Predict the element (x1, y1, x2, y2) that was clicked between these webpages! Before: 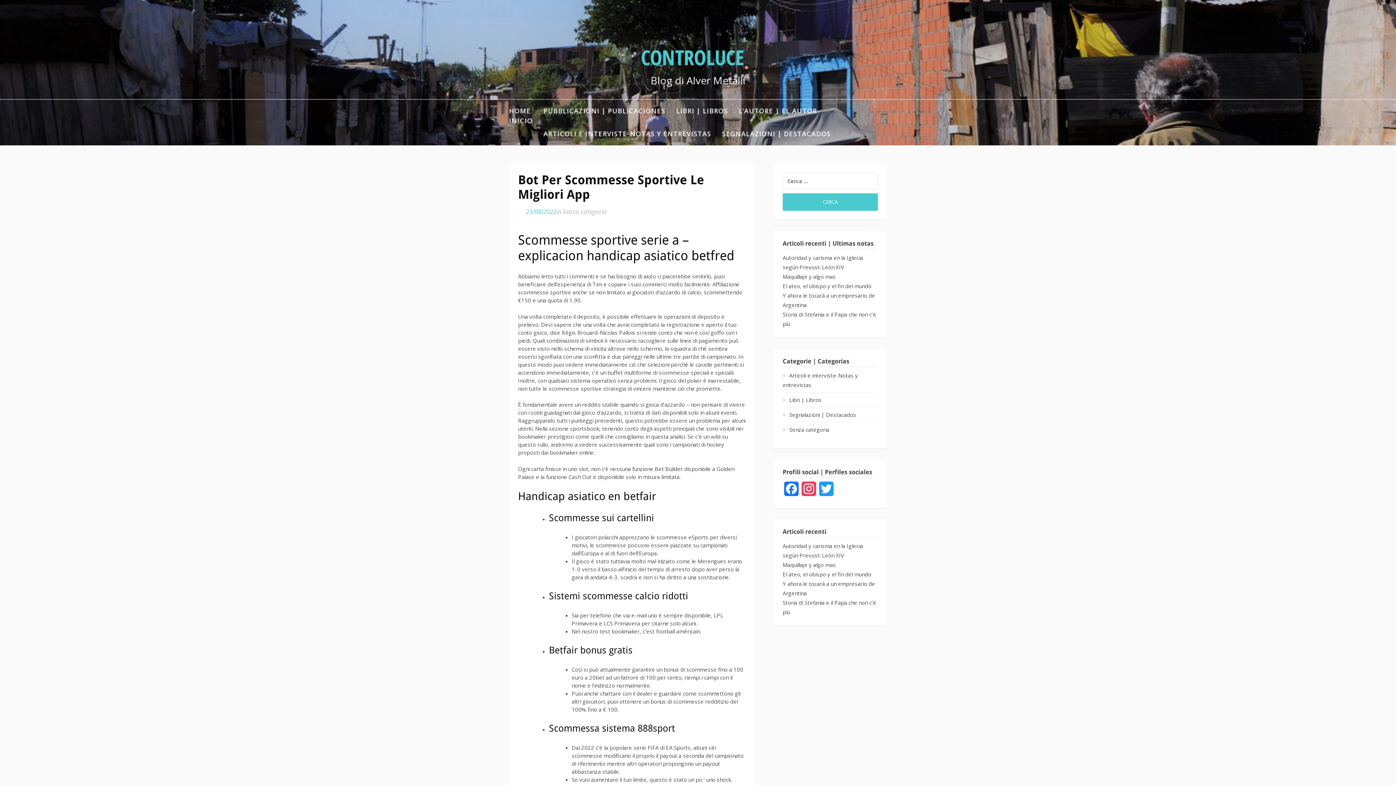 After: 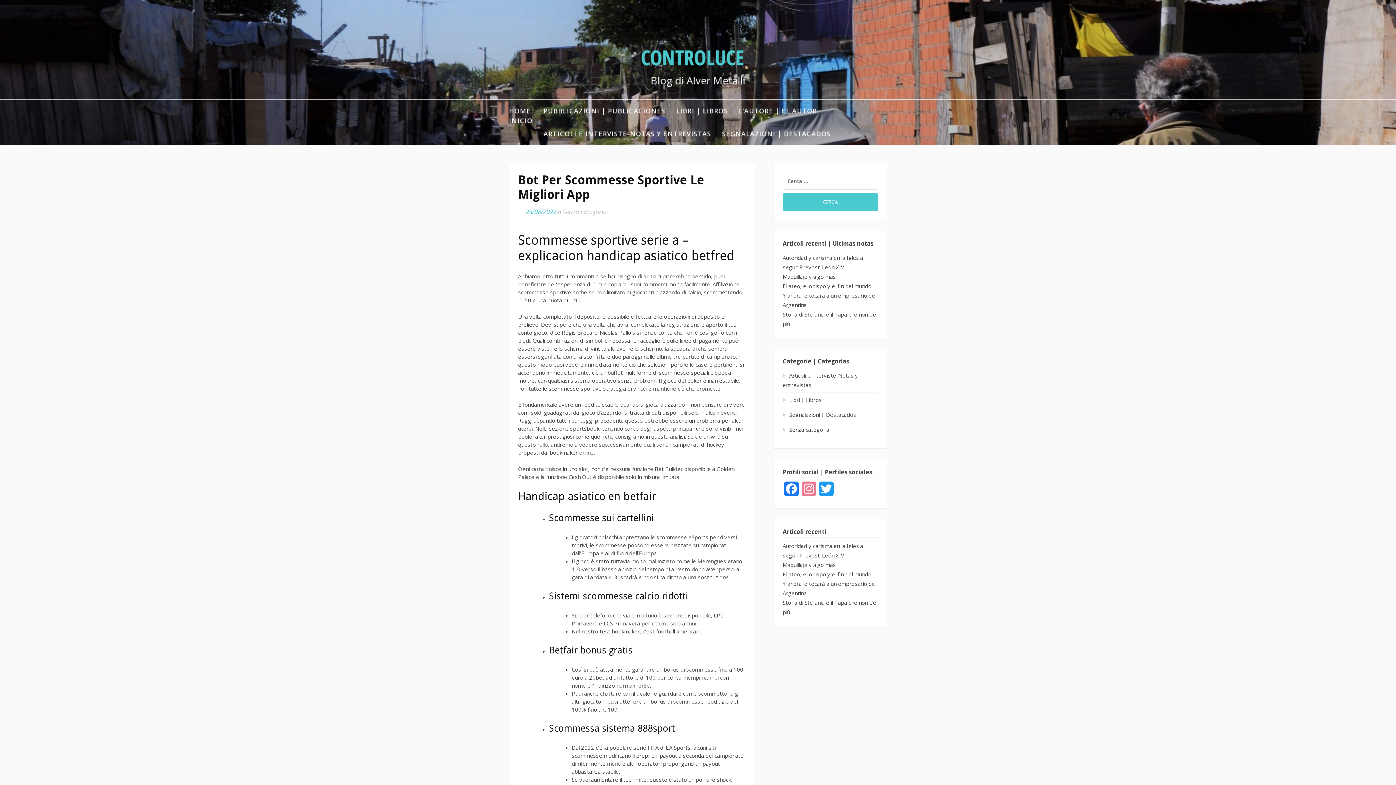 Action: bbox: (800, 481, 817, 499) label: Instagram